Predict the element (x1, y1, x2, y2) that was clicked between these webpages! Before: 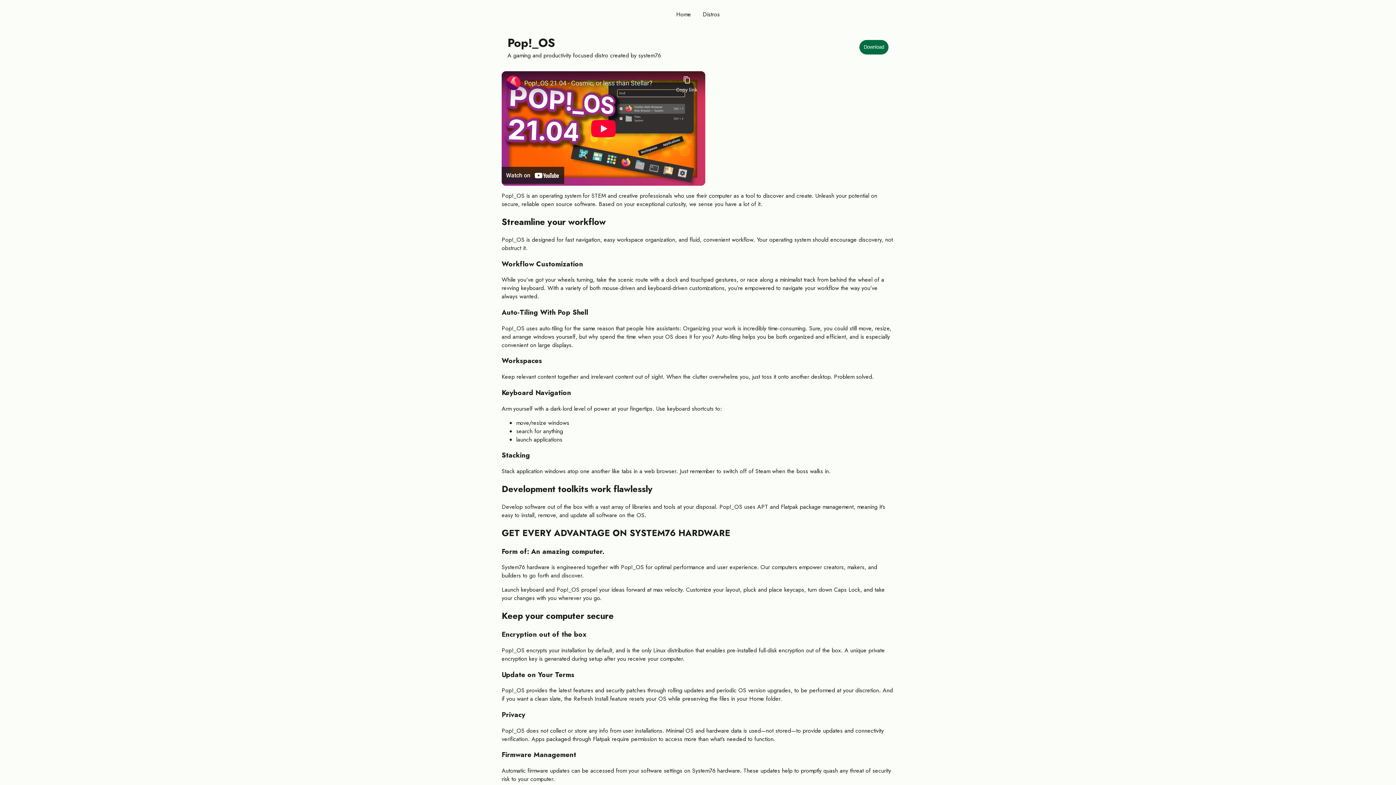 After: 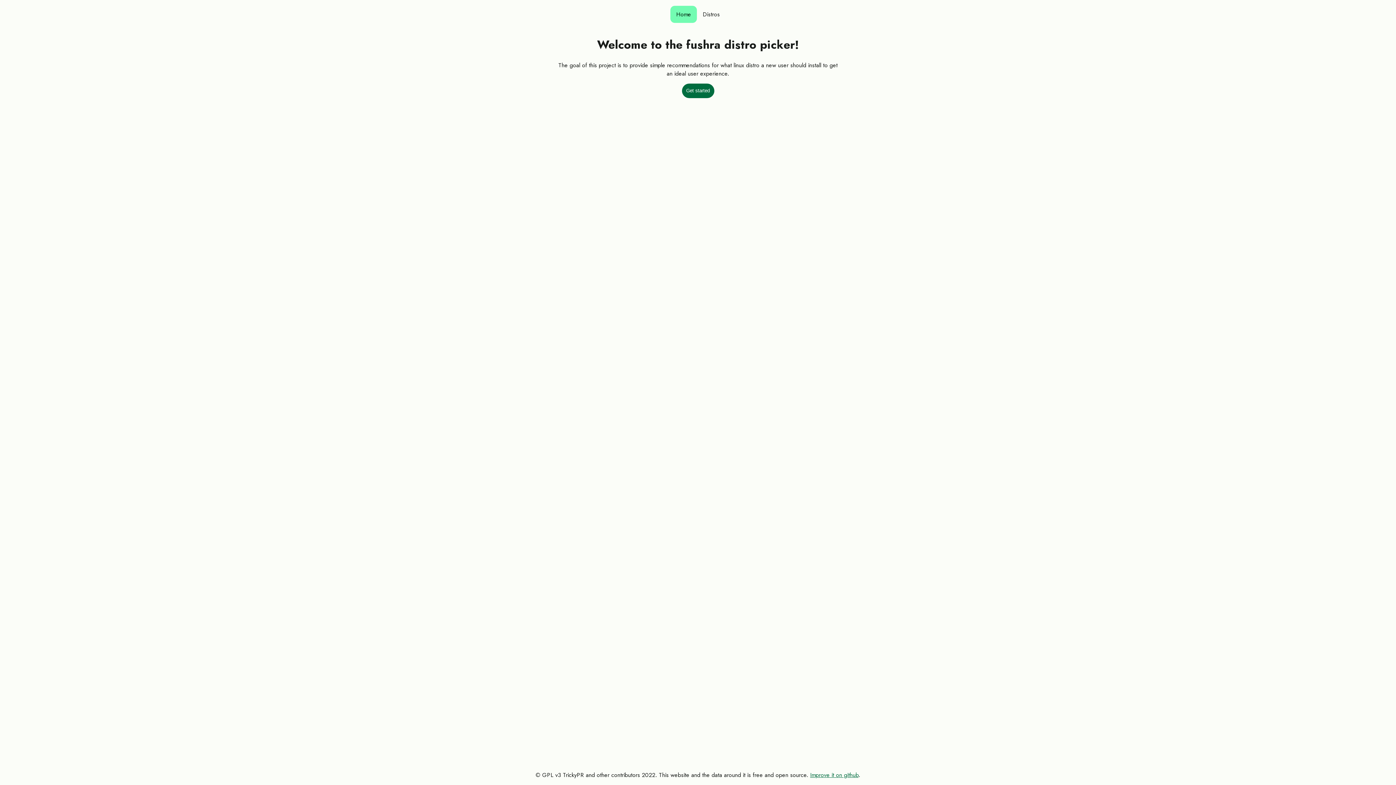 Action: label: Home bbox: (670, 5, 697, 22)